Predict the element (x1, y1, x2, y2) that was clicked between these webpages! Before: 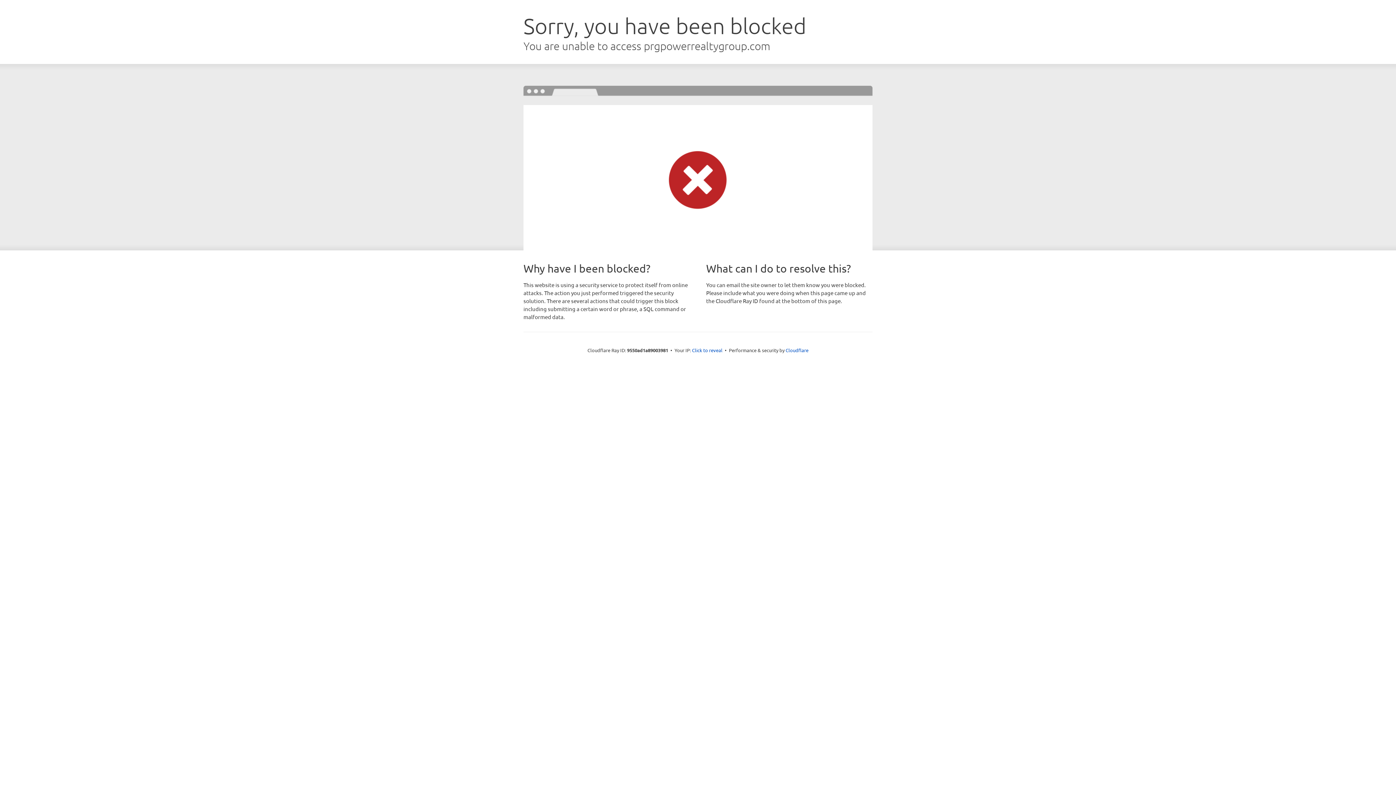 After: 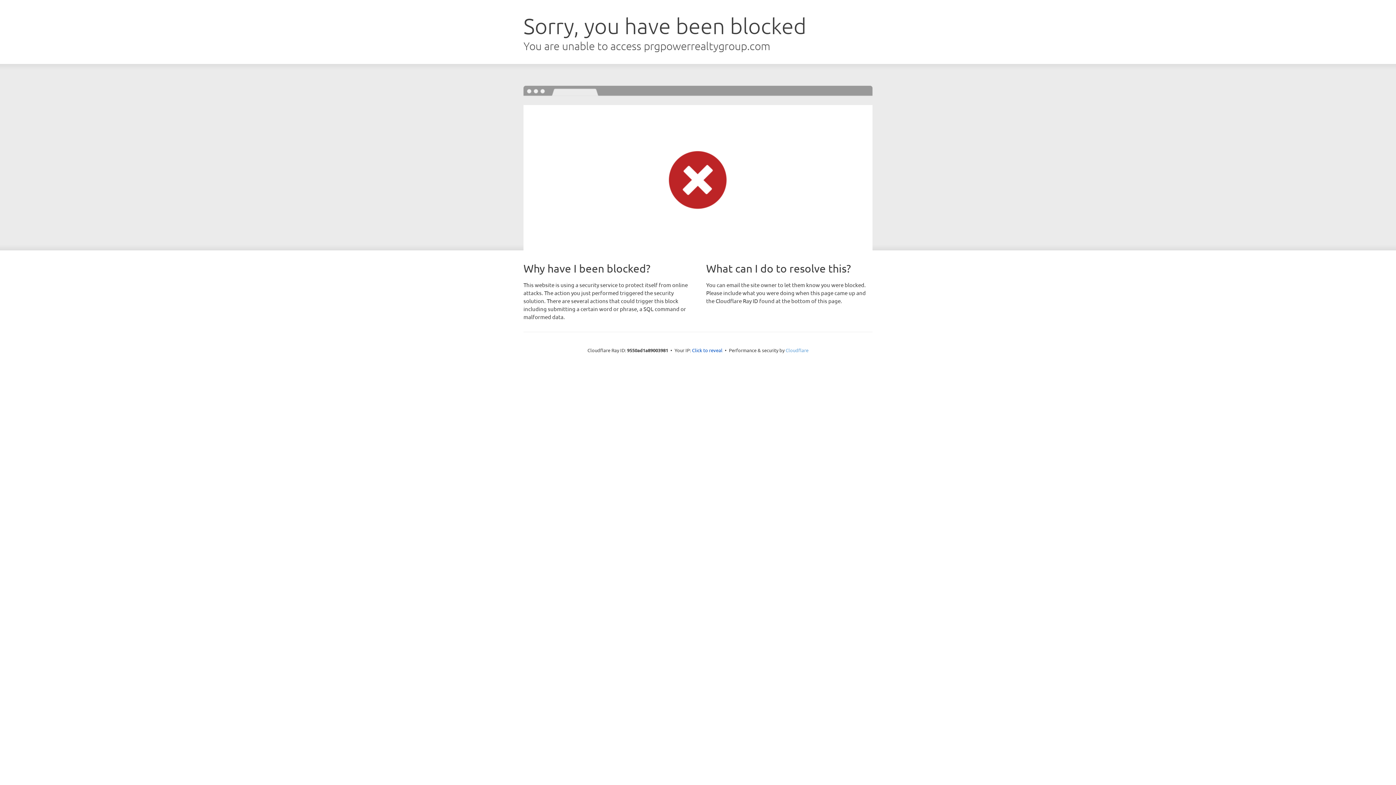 Action: label: Cloudflare bbox: (785, 347, 808, 353)